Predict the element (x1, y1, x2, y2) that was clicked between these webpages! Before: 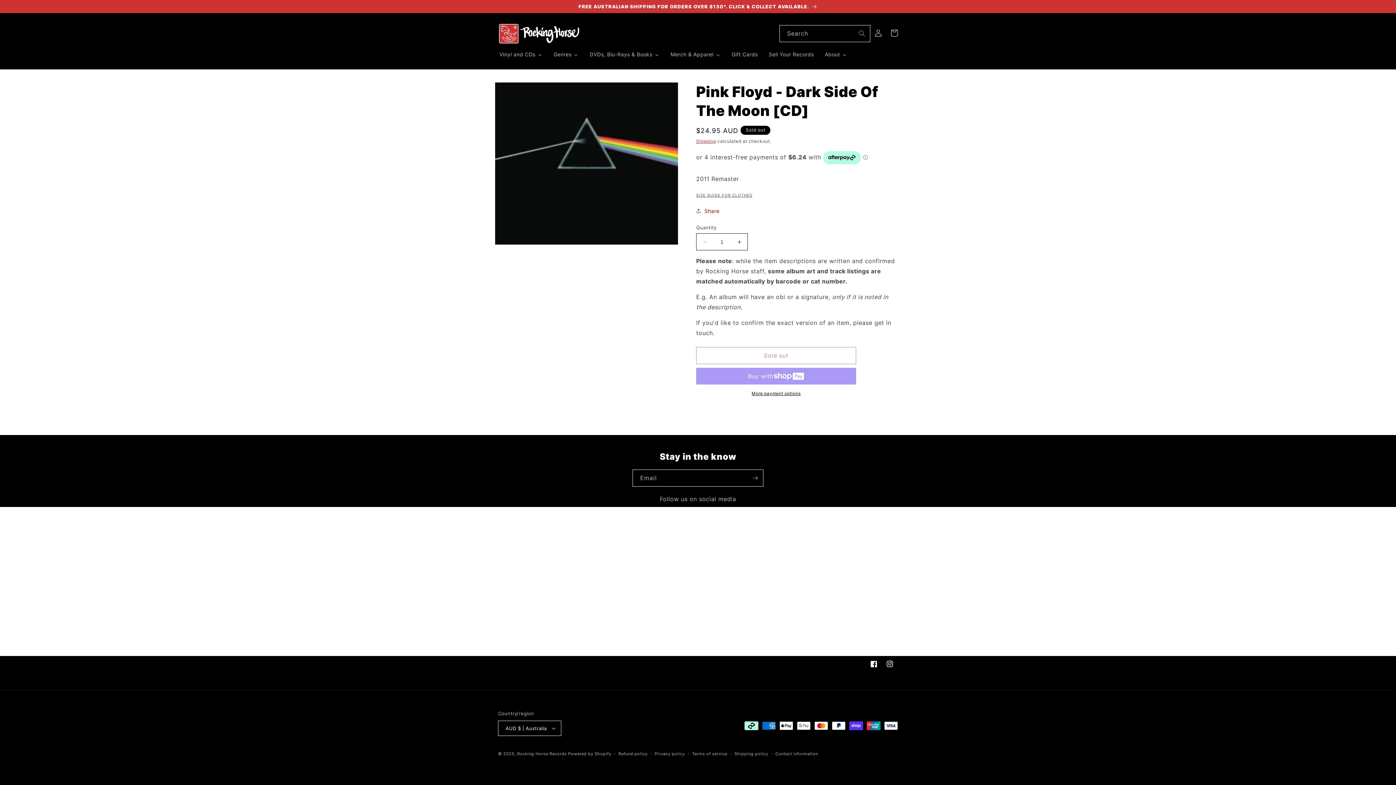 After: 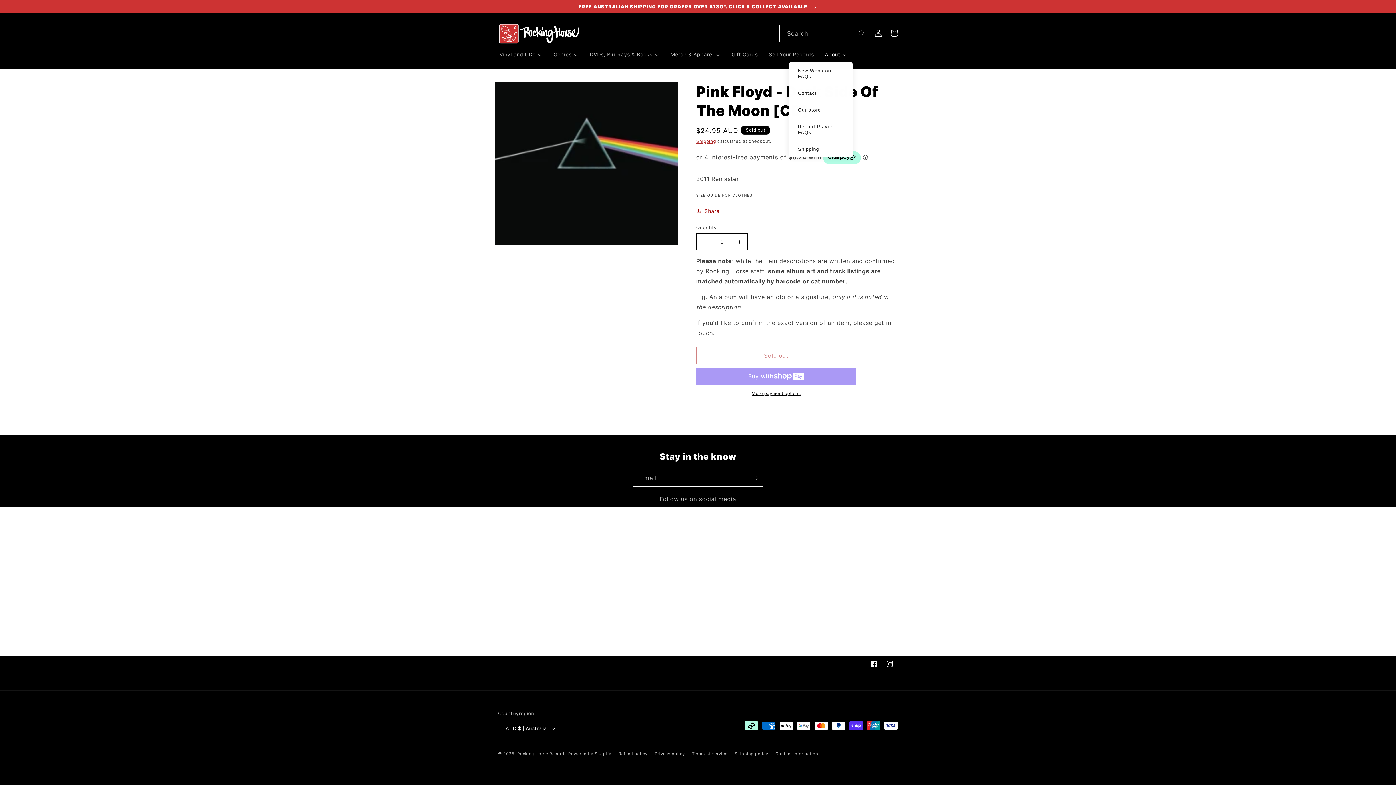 Action: bbox: (819, 46, 852, 62) label: About